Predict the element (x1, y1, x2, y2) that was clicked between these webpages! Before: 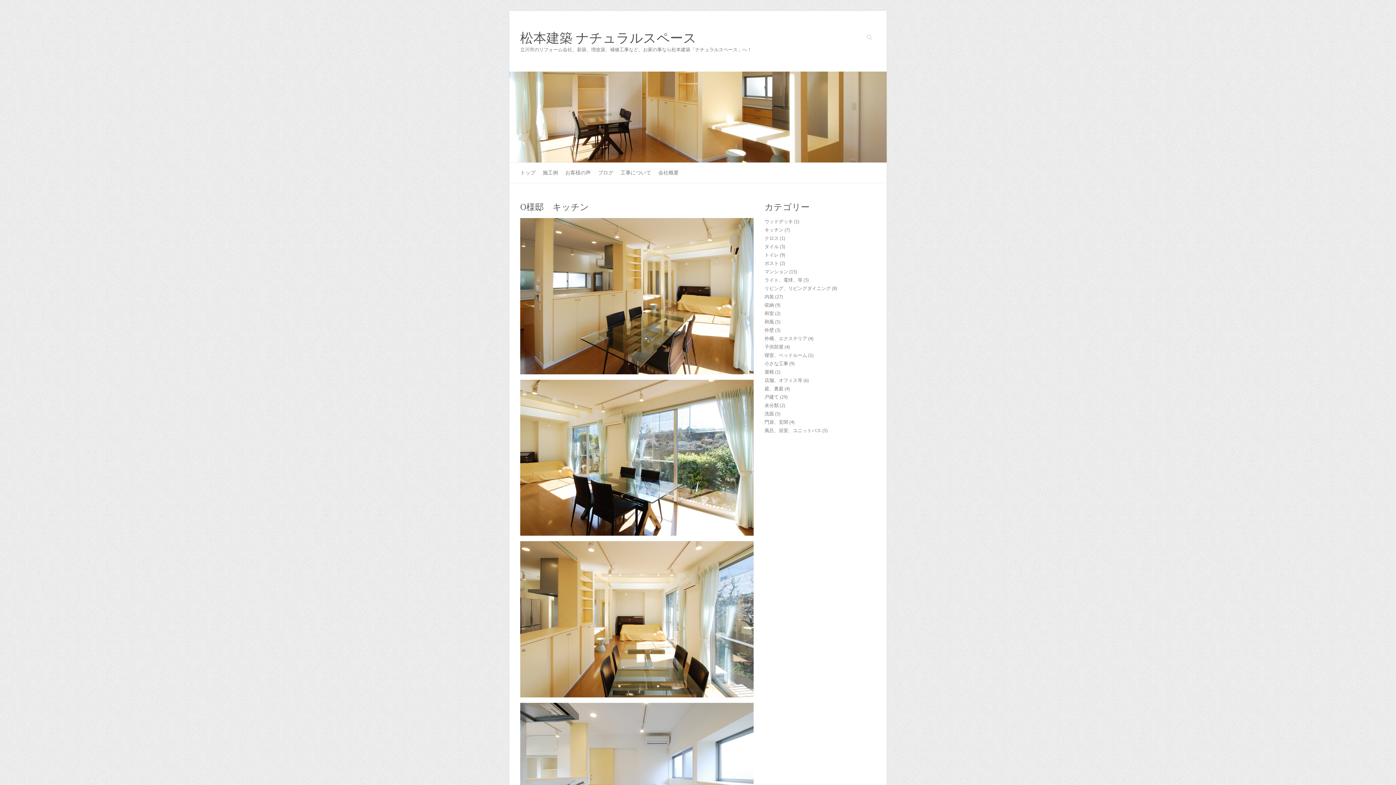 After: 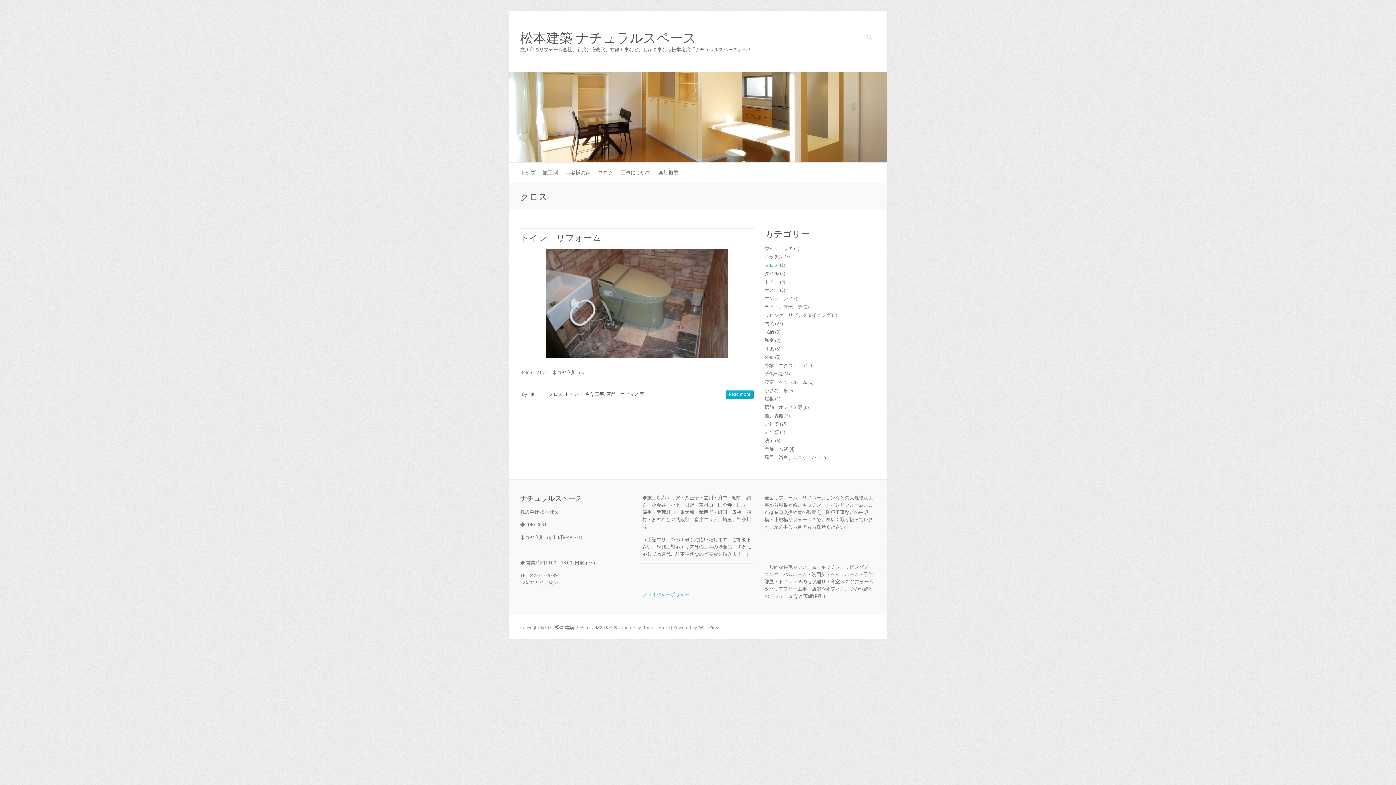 Action: bbox: (764, 235, 778, 241) label: クロス